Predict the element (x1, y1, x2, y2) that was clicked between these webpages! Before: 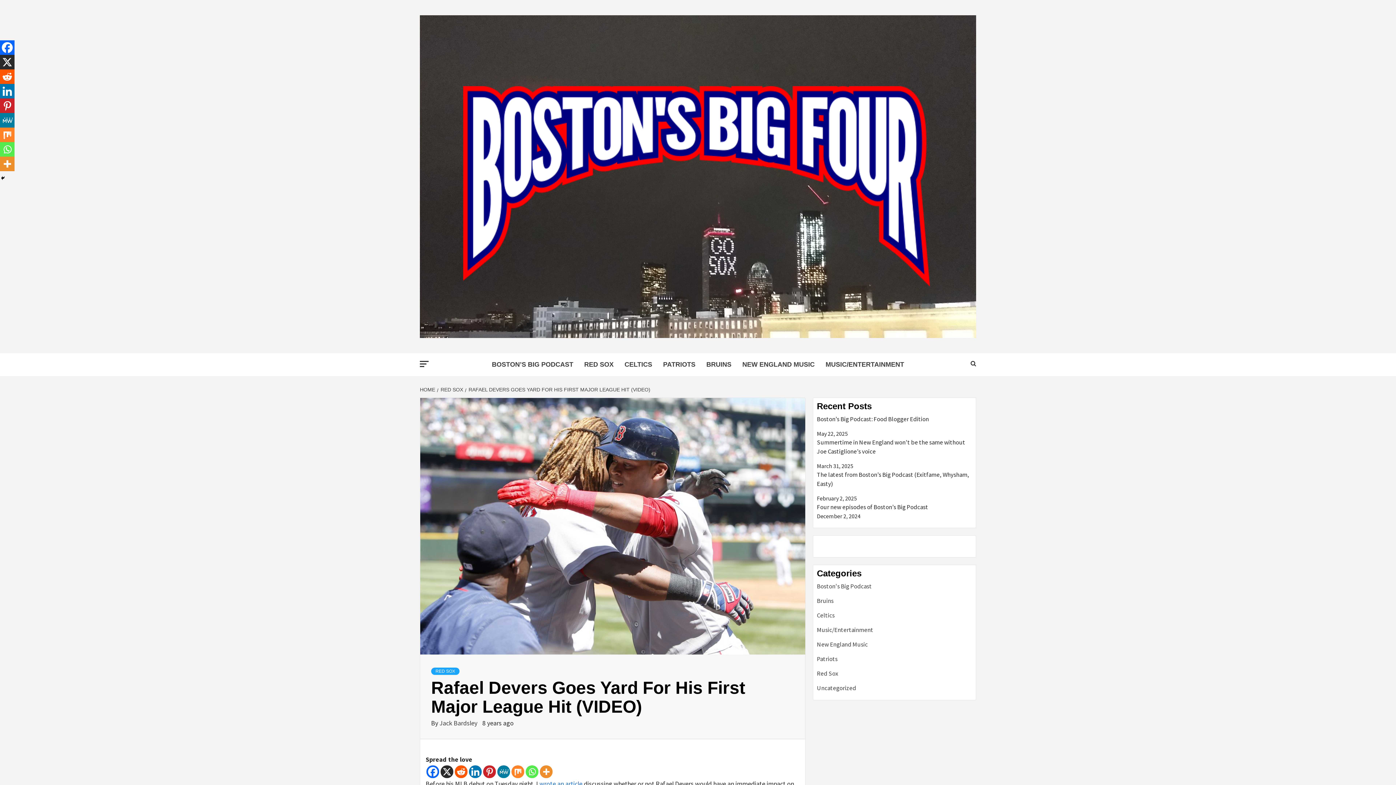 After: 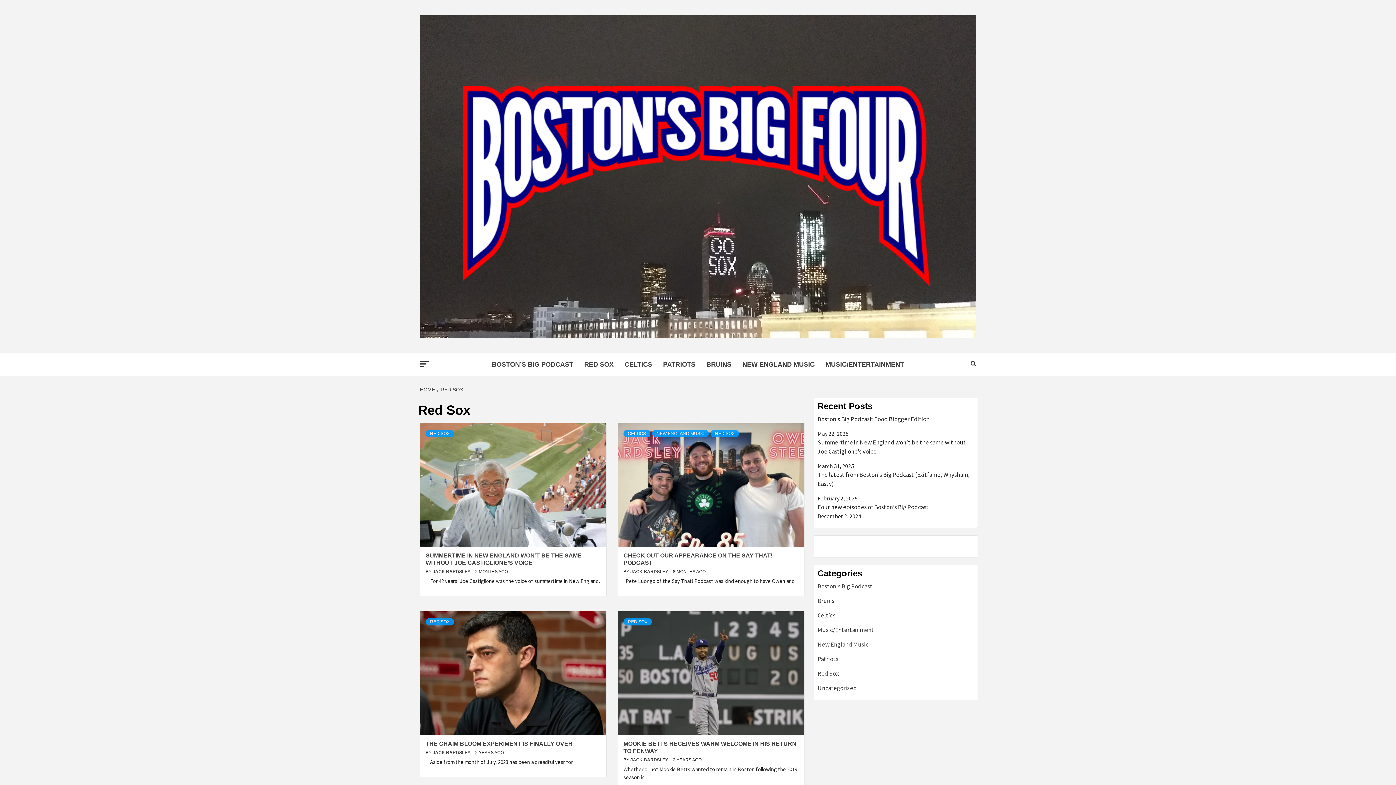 Action: label: RED SOX bbox: (437, 386, 465, 392)